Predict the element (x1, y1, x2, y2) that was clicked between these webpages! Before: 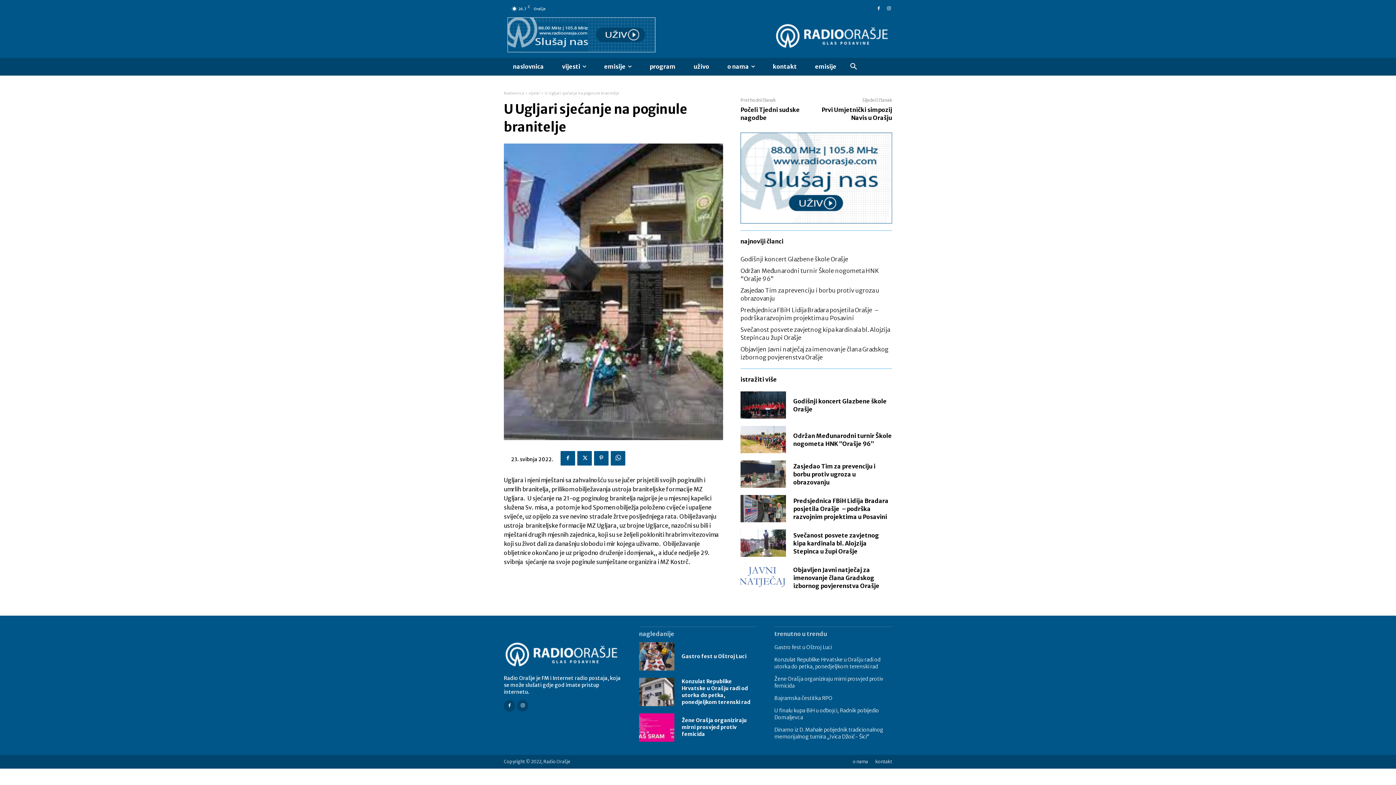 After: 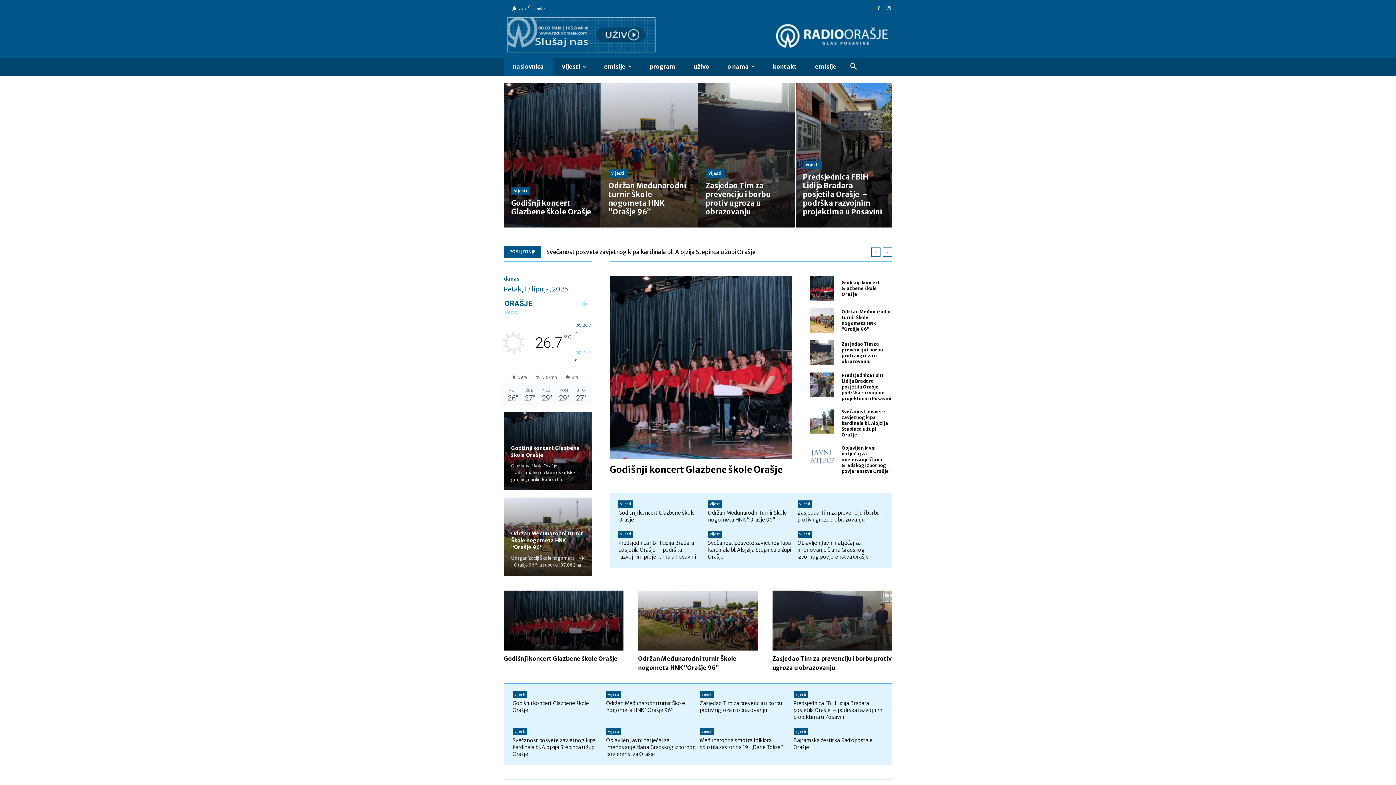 Action: bbox: (504, 57, 553, 75) label: naslovnica